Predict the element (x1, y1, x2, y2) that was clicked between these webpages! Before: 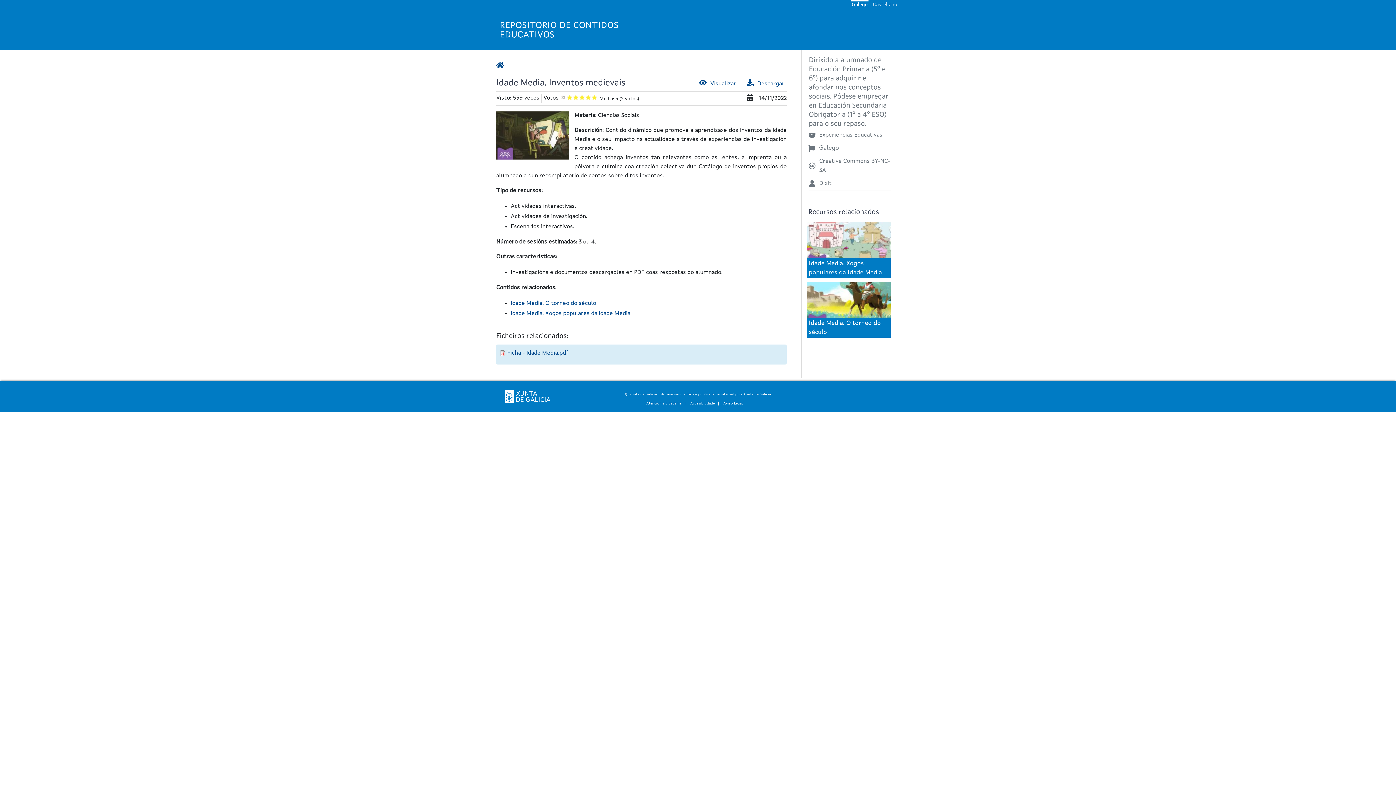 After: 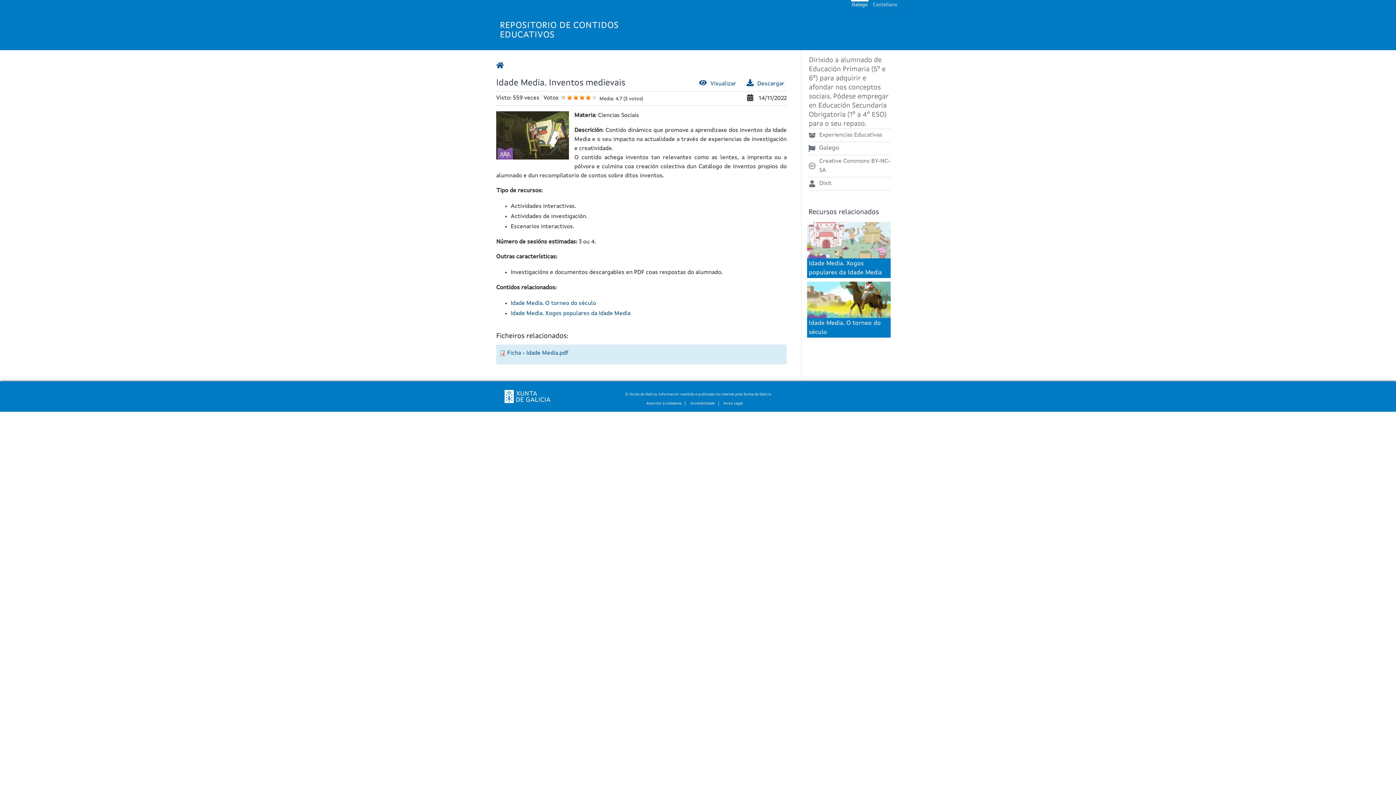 Action: label: Dar 4/5 bbox: (585, 94, 591, 100)